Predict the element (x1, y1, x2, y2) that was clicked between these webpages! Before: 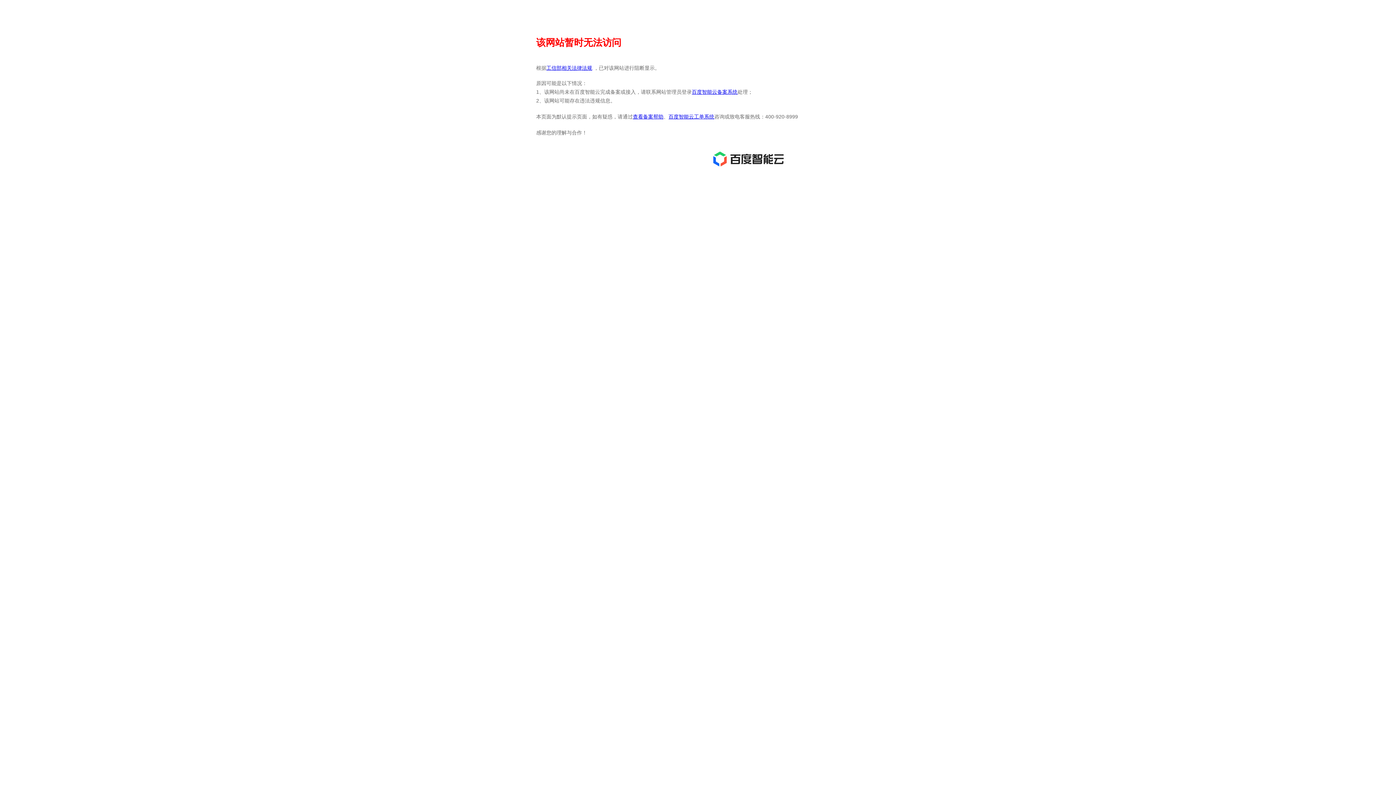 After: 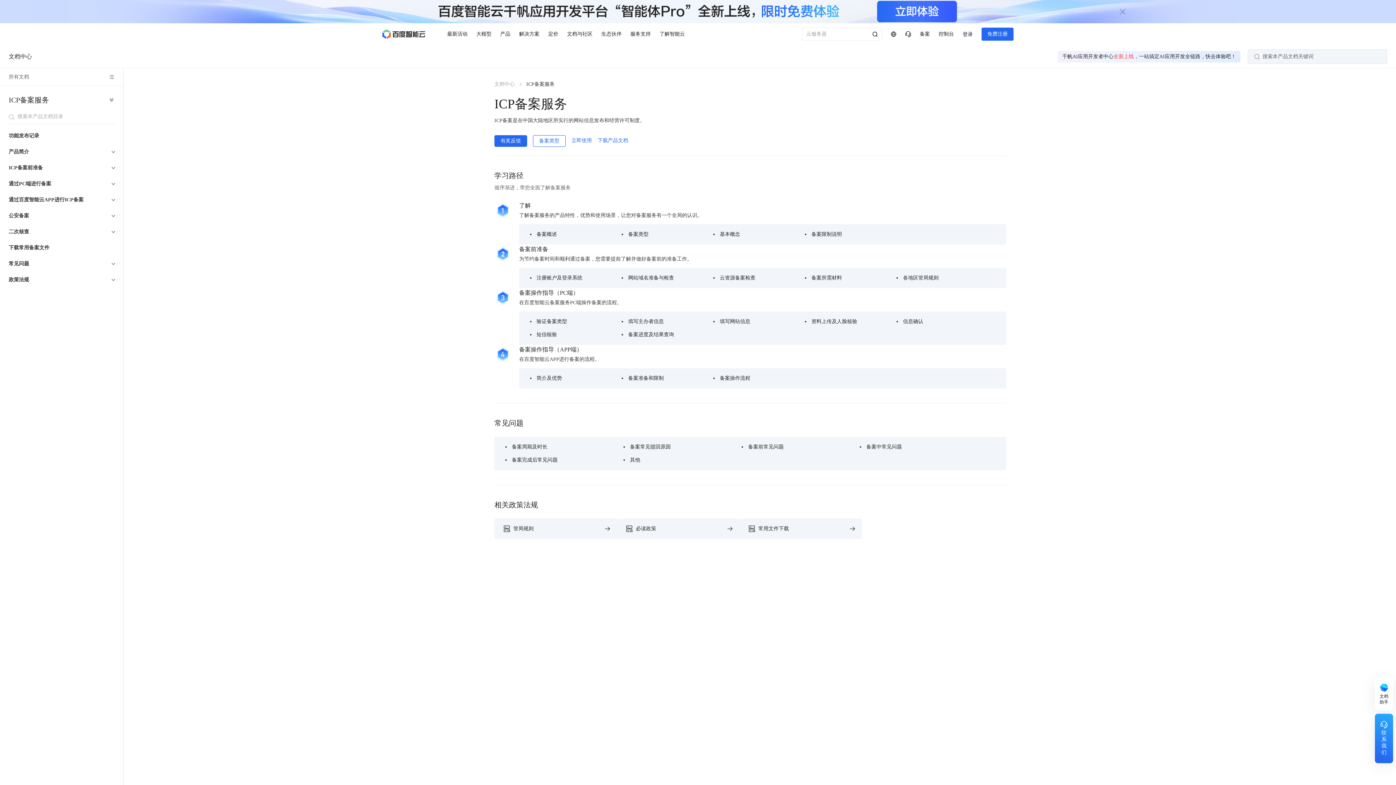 Action: bbox: (633, 113, 663, 119) label: 查看备案帮助